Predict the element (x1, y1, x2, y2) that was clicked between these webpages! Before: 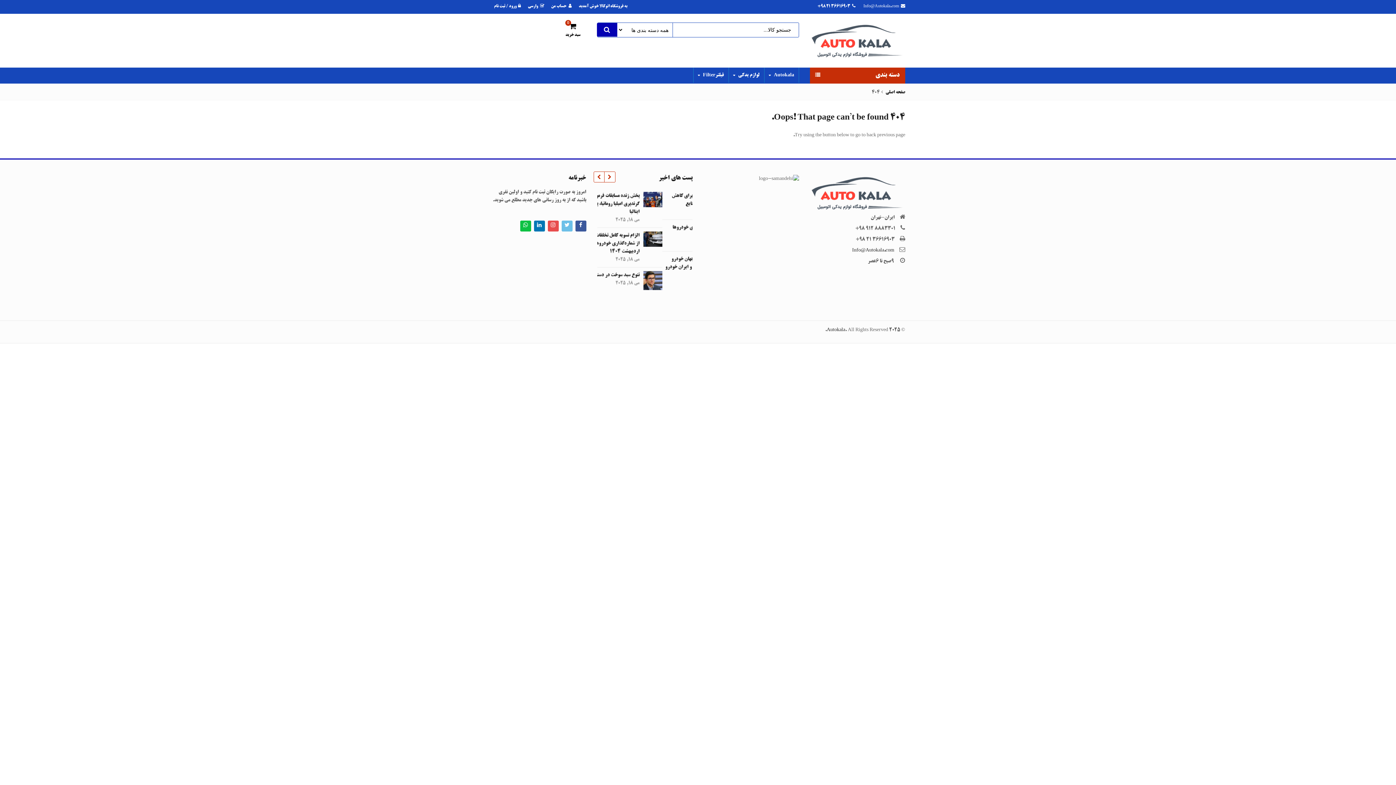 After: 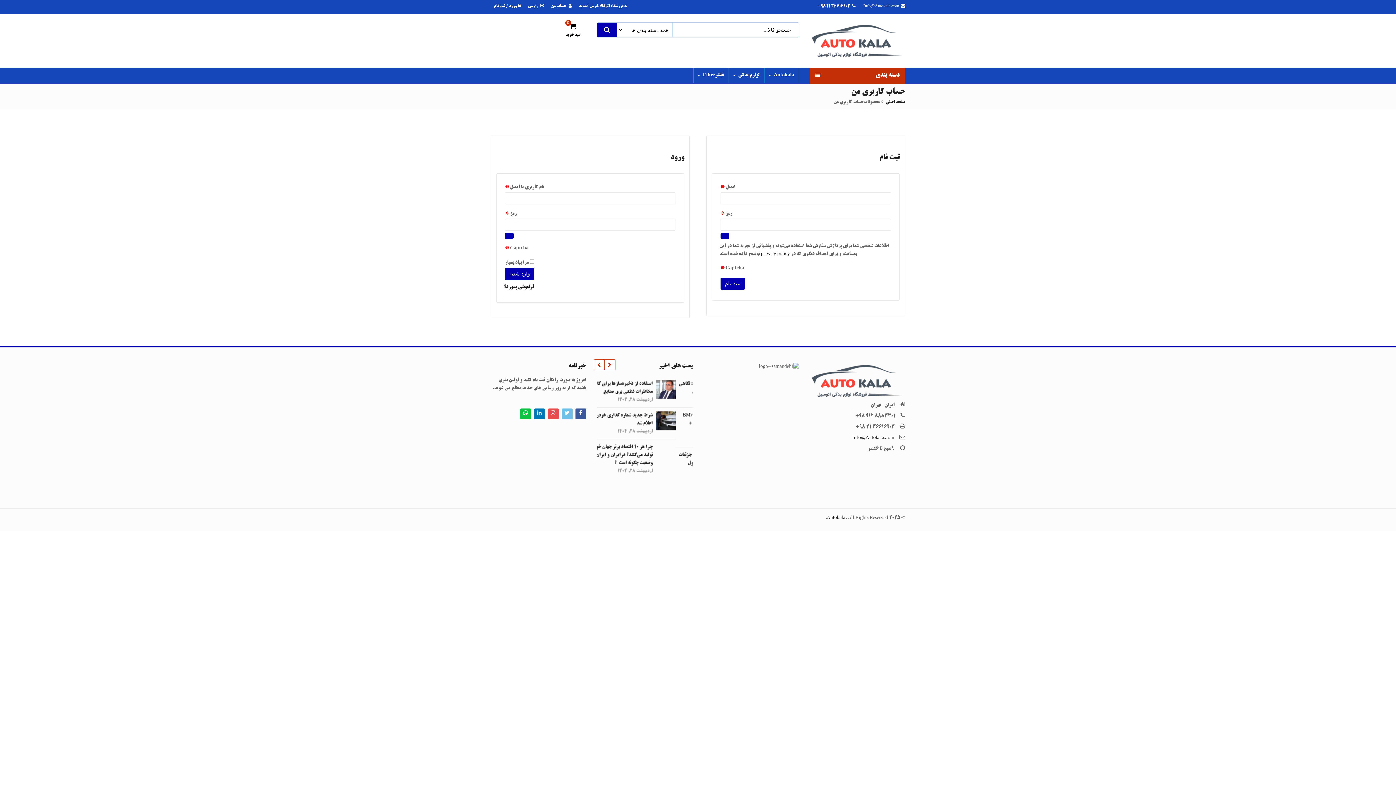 Action: label: ورود / ثبت نام bbox: (494, 4, 521, 8)